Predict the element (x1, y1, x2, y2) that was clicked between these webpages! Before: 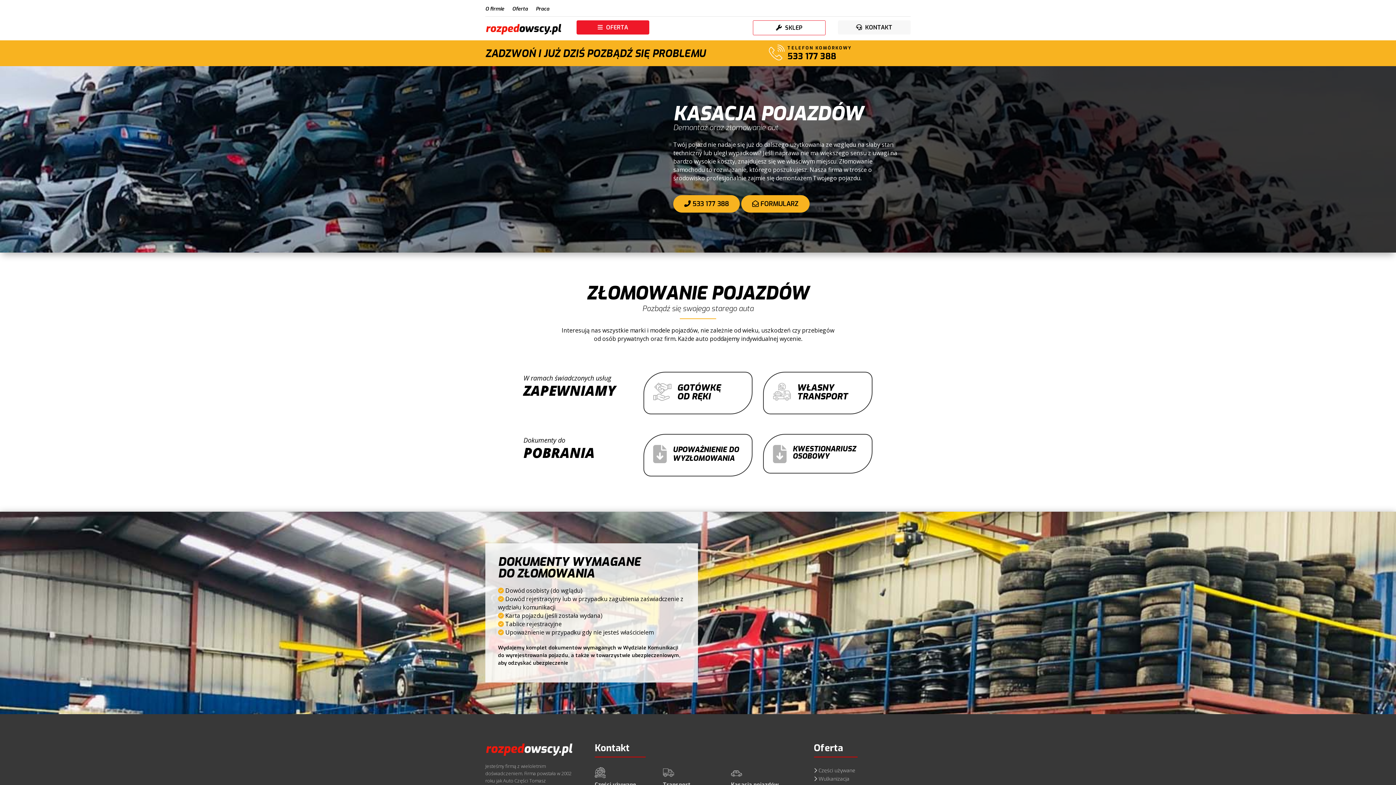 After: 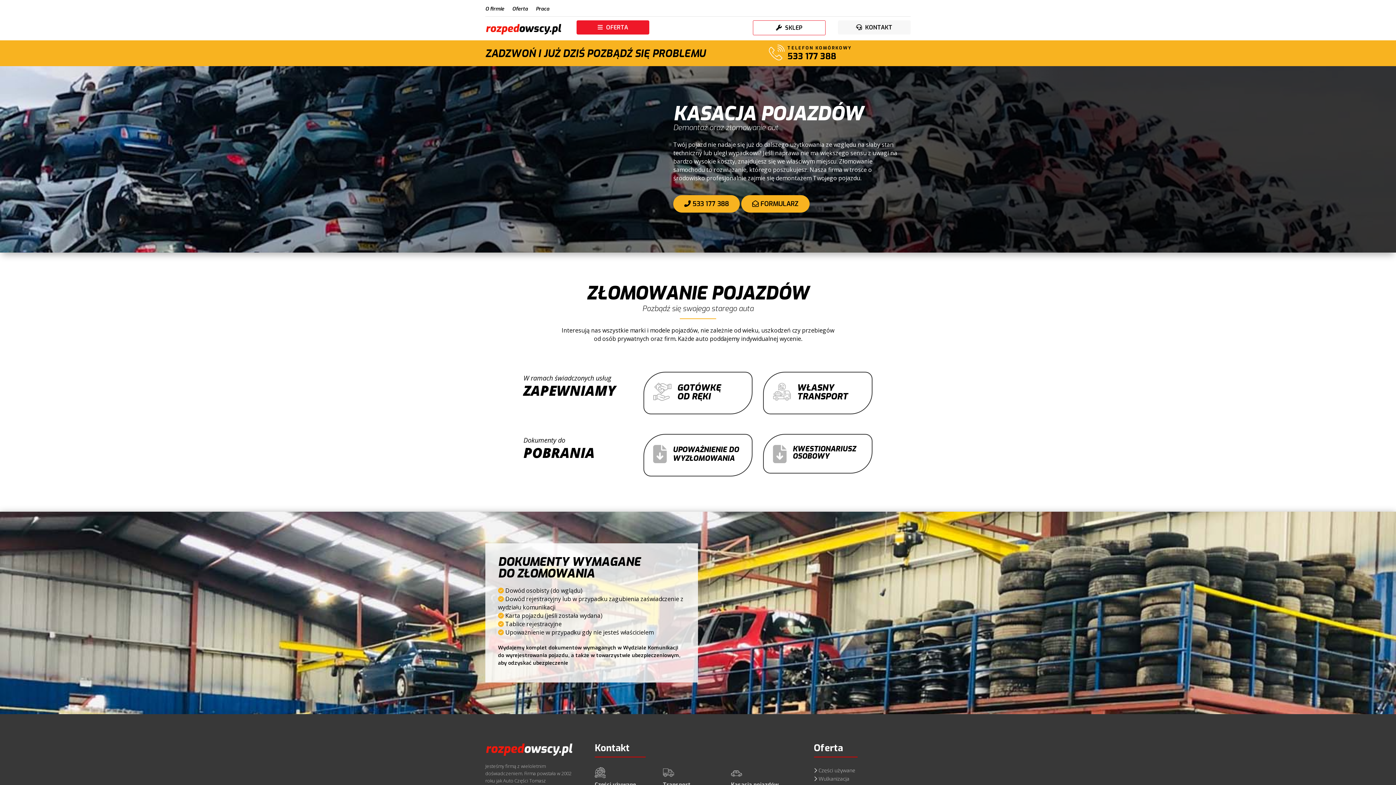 Action: label:  533 177 388 bbox: (673, 200, 740, 207)